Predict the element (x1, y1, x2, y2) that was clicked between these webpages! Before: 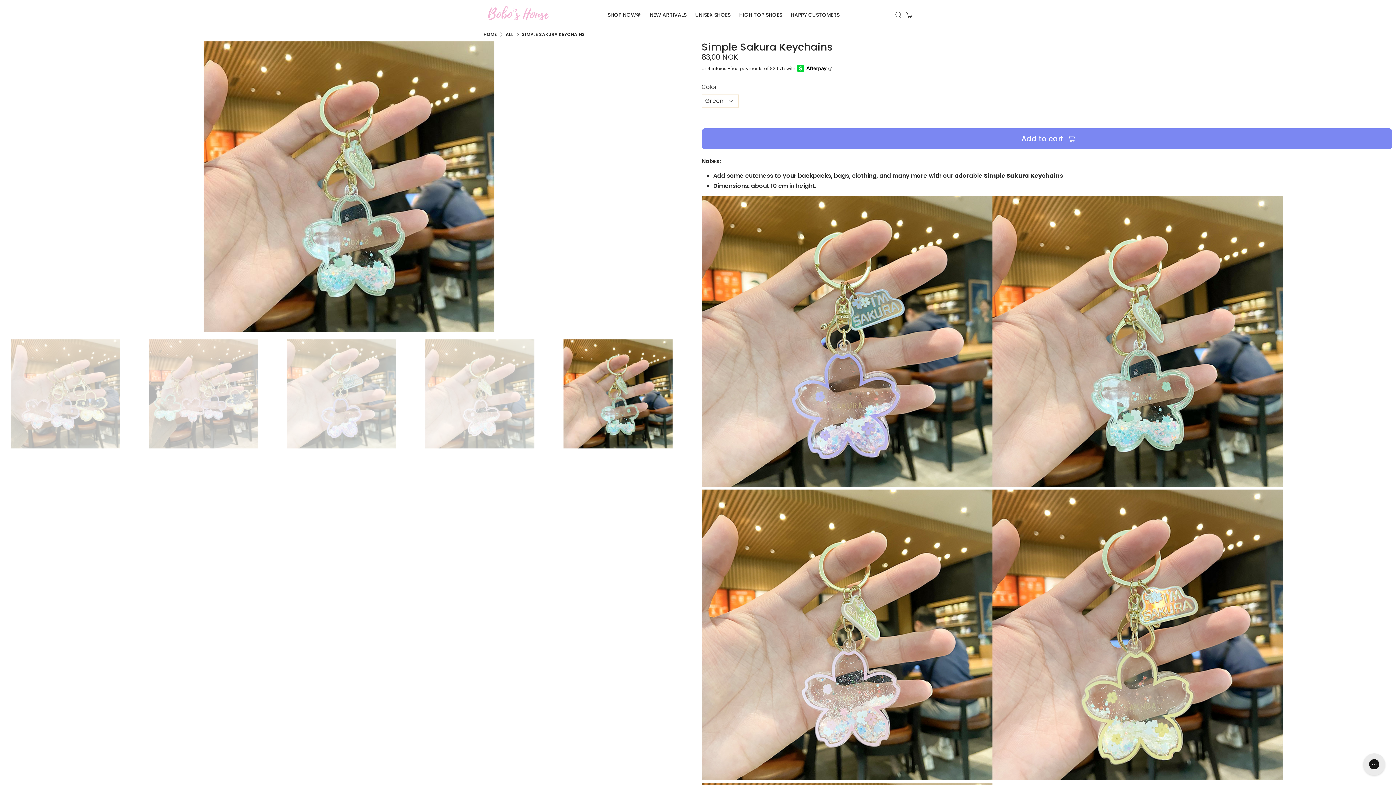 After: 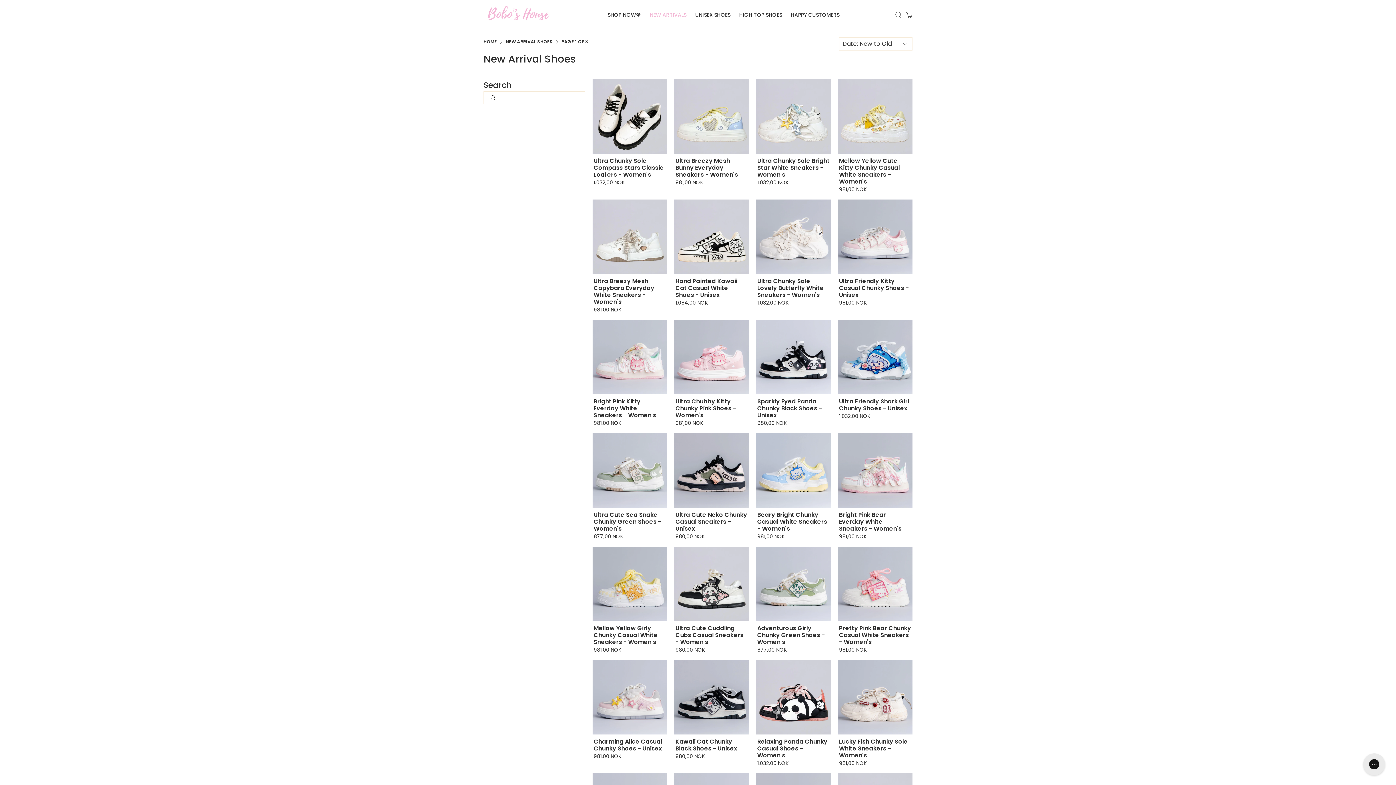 Action: label: NEW ARRIVALS bbox: (645, 5, 691, 24)